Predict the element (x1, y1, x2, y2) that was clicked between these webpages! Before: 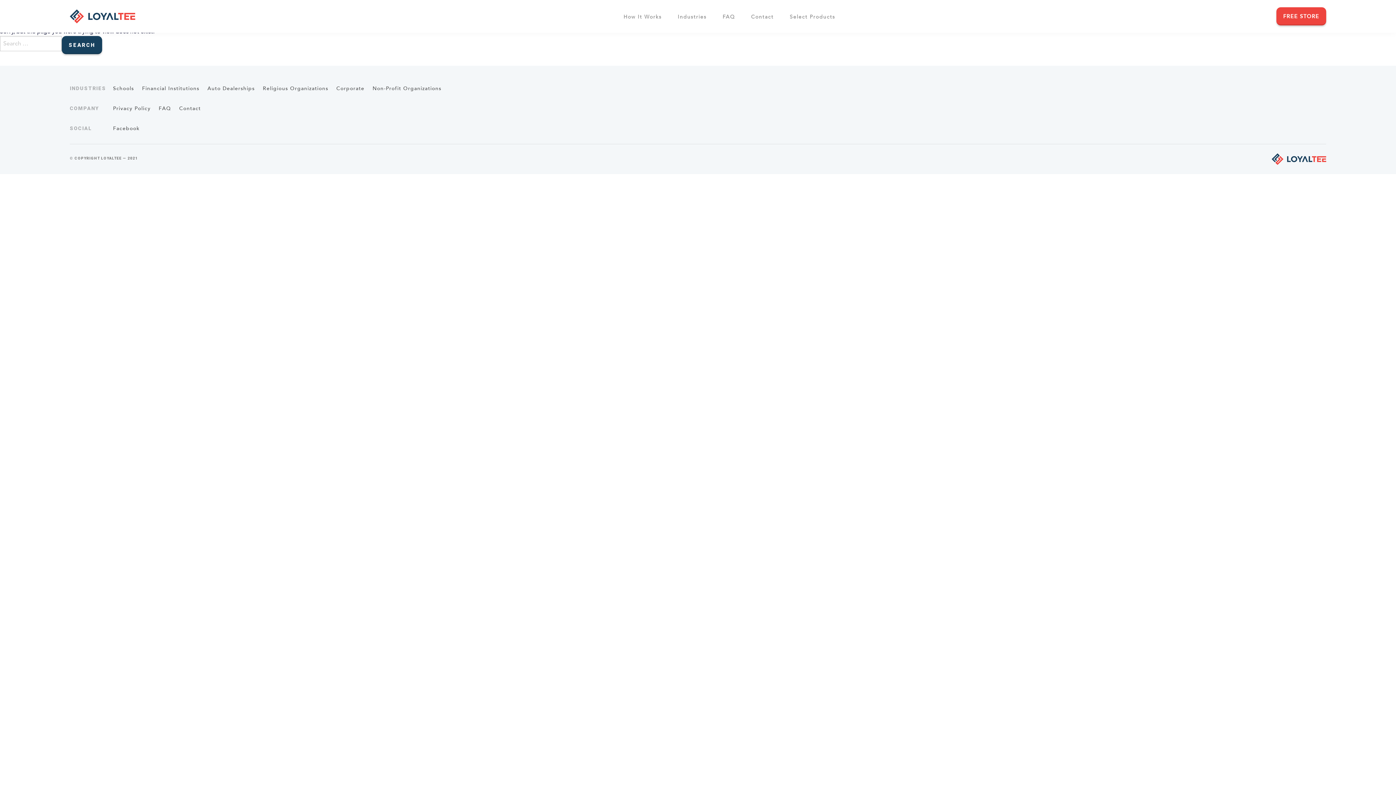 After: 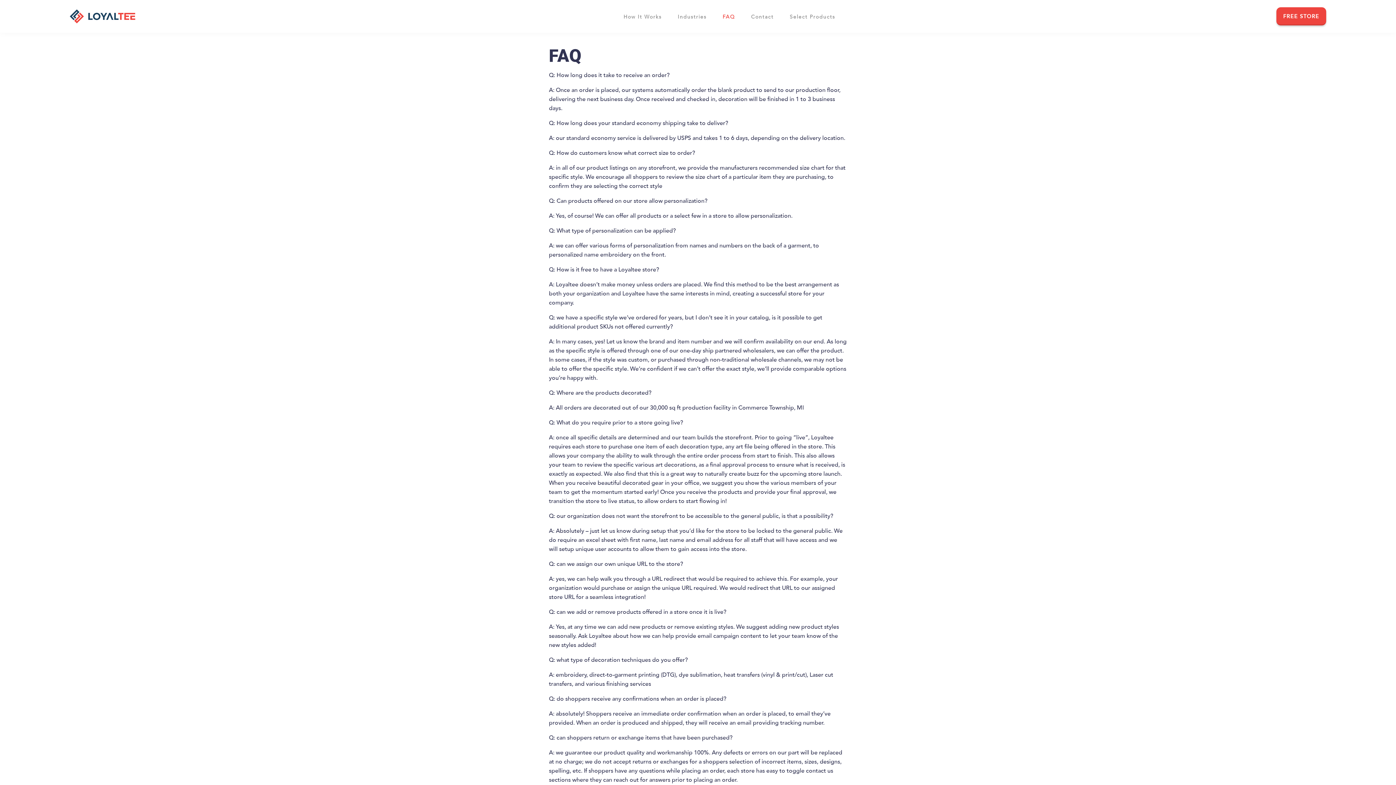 Action: bbox: (722, 12, 735, 20) label: FAQ